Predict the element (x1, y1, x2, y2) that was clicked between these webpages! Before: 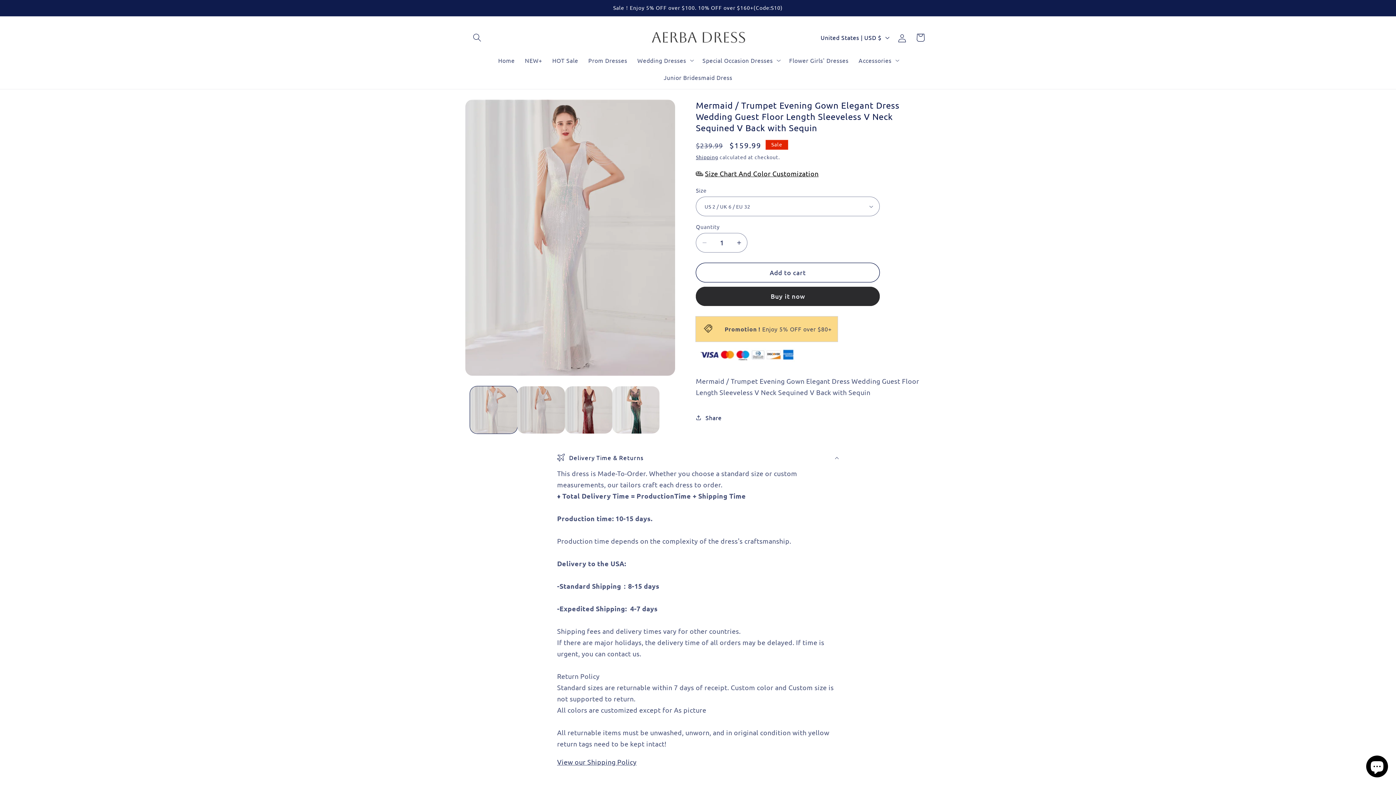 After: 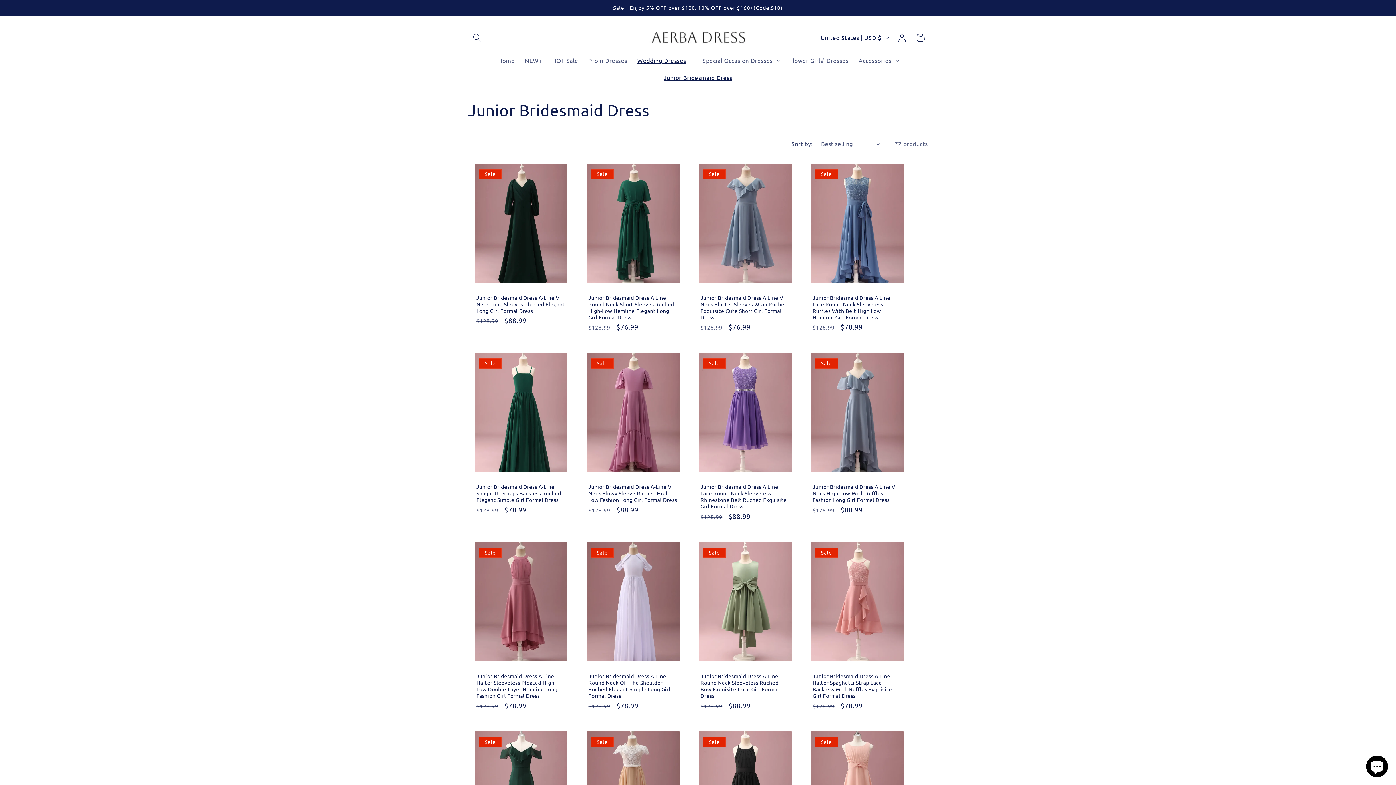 Action: label: Junior Bridesmaid Dress bbox: (658, 68, 737, 86)